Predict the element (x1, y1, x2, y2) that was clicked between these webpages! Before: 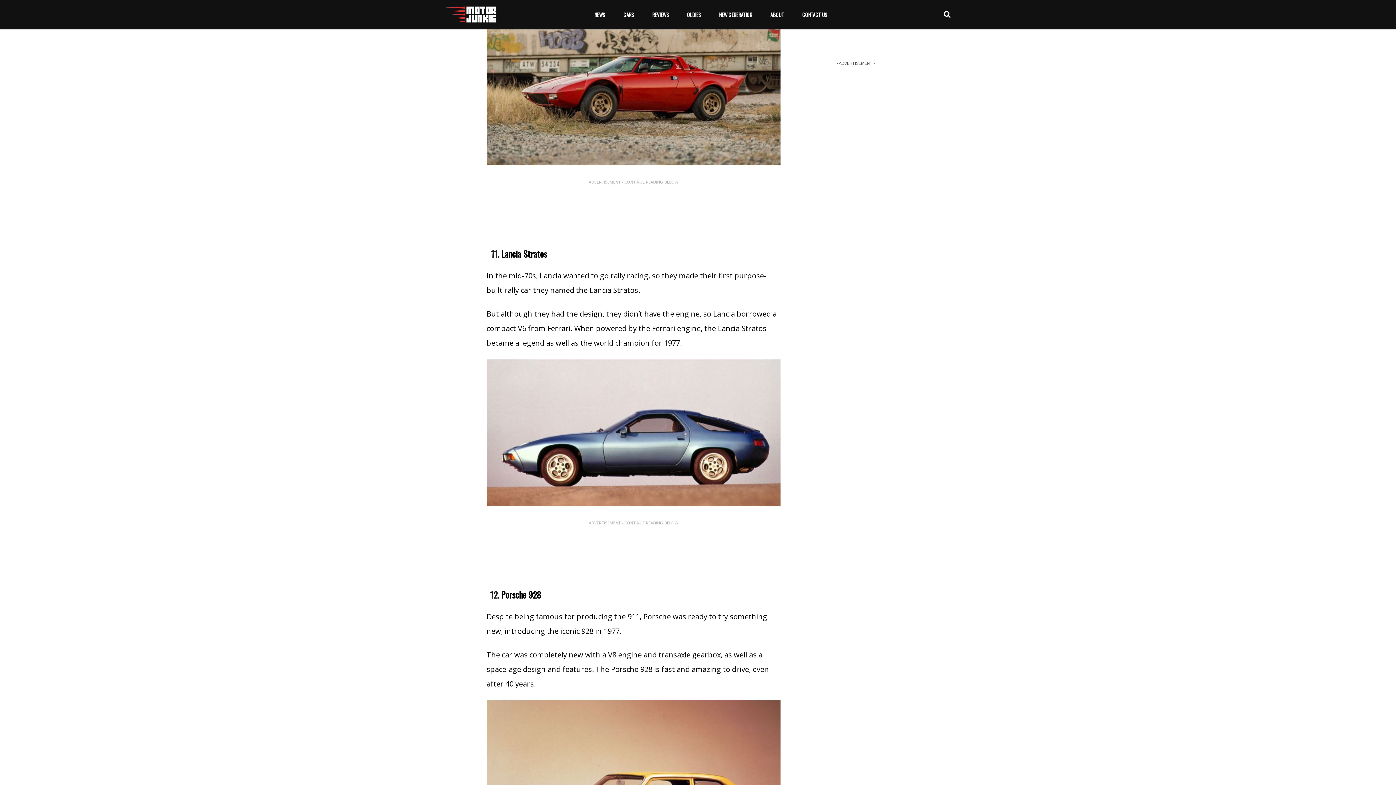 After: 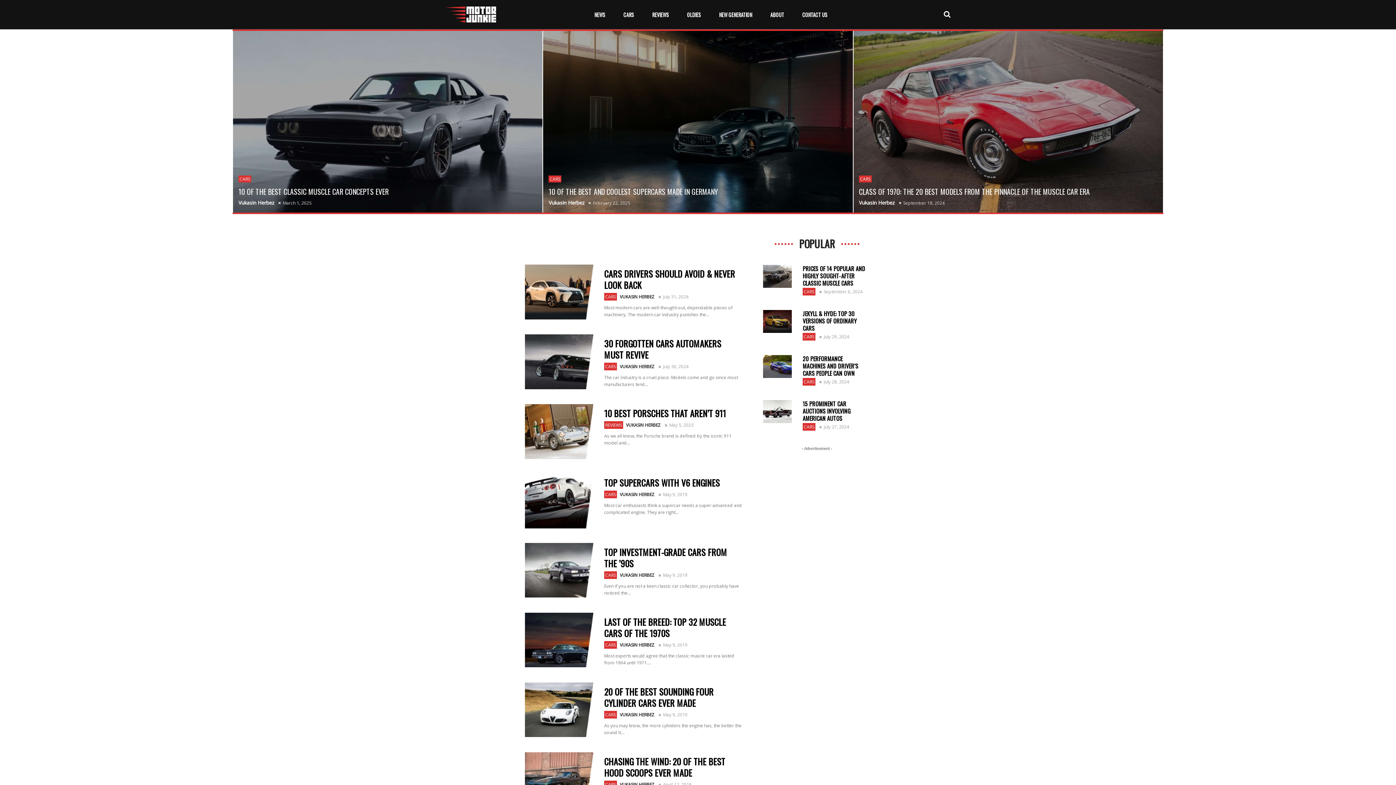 Action: bbox: (645, 10, 676, 19) label: REVIEWS